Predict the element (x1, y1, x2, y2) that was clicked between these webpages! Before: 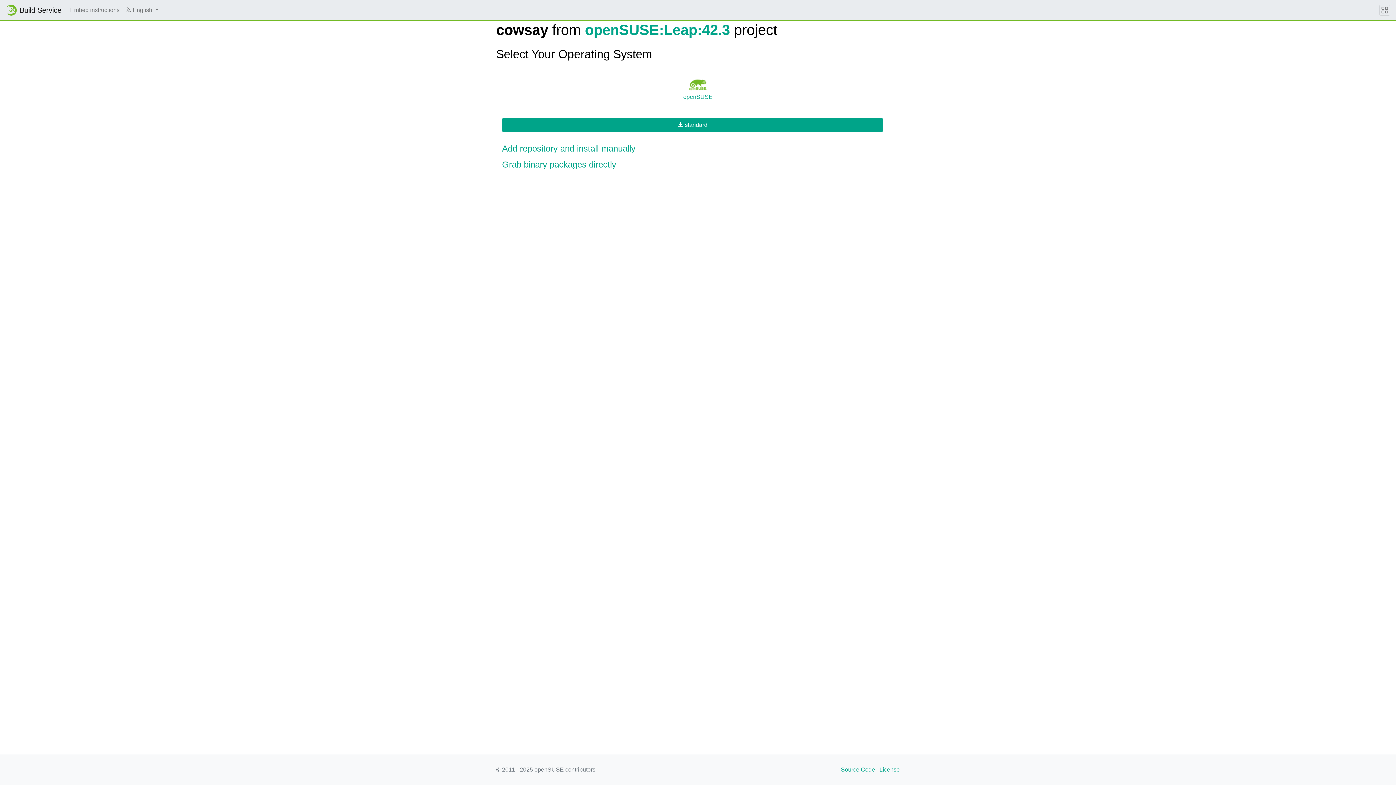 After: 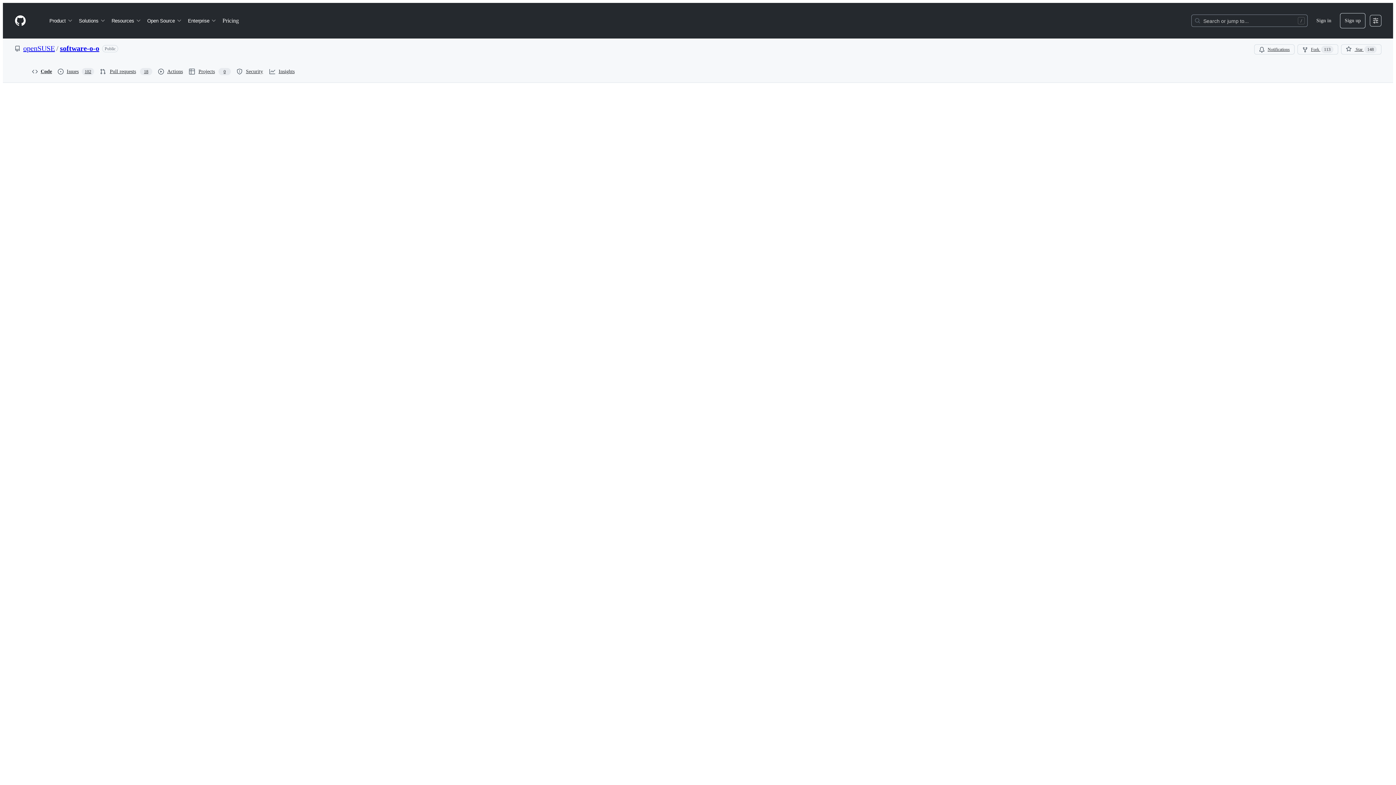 Action: label: License bbox: (879, 765, 900, 774)